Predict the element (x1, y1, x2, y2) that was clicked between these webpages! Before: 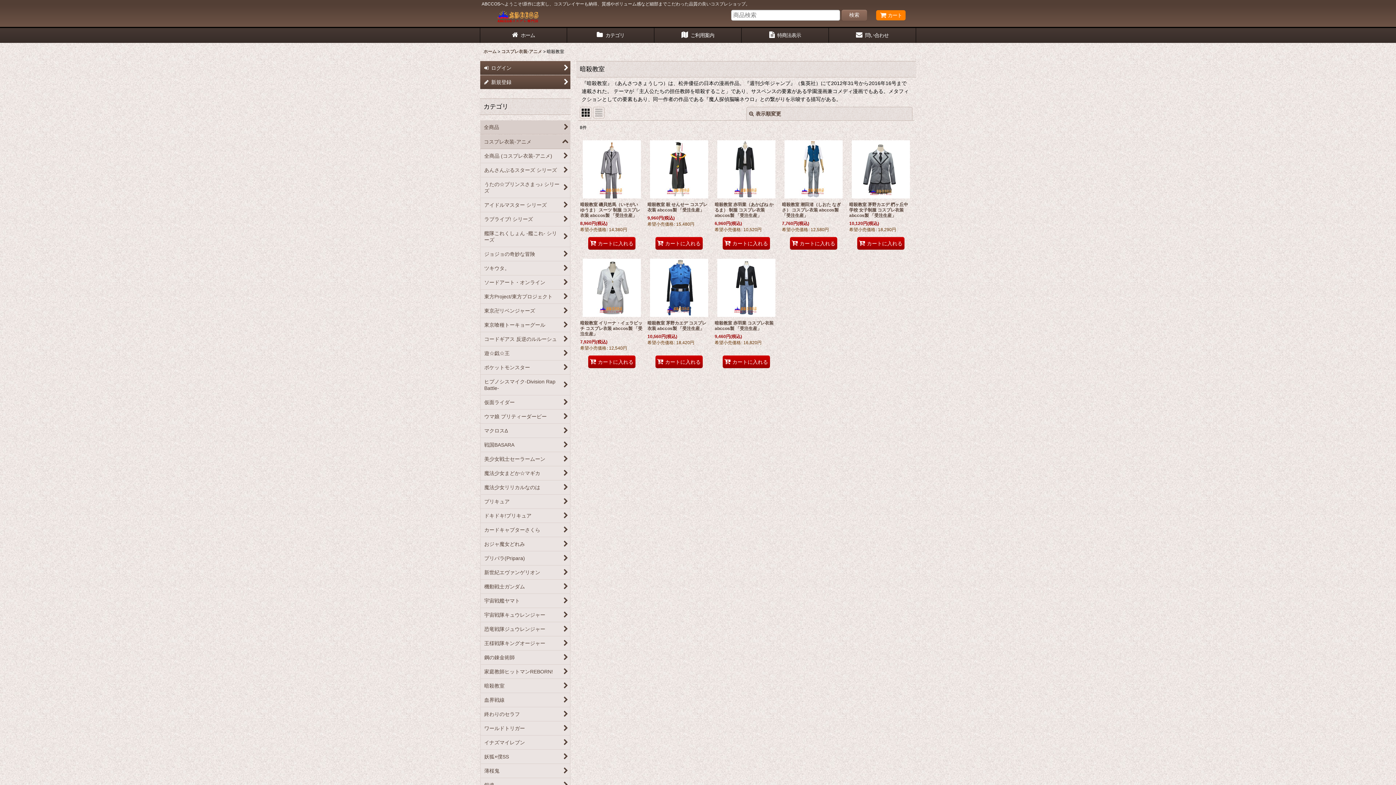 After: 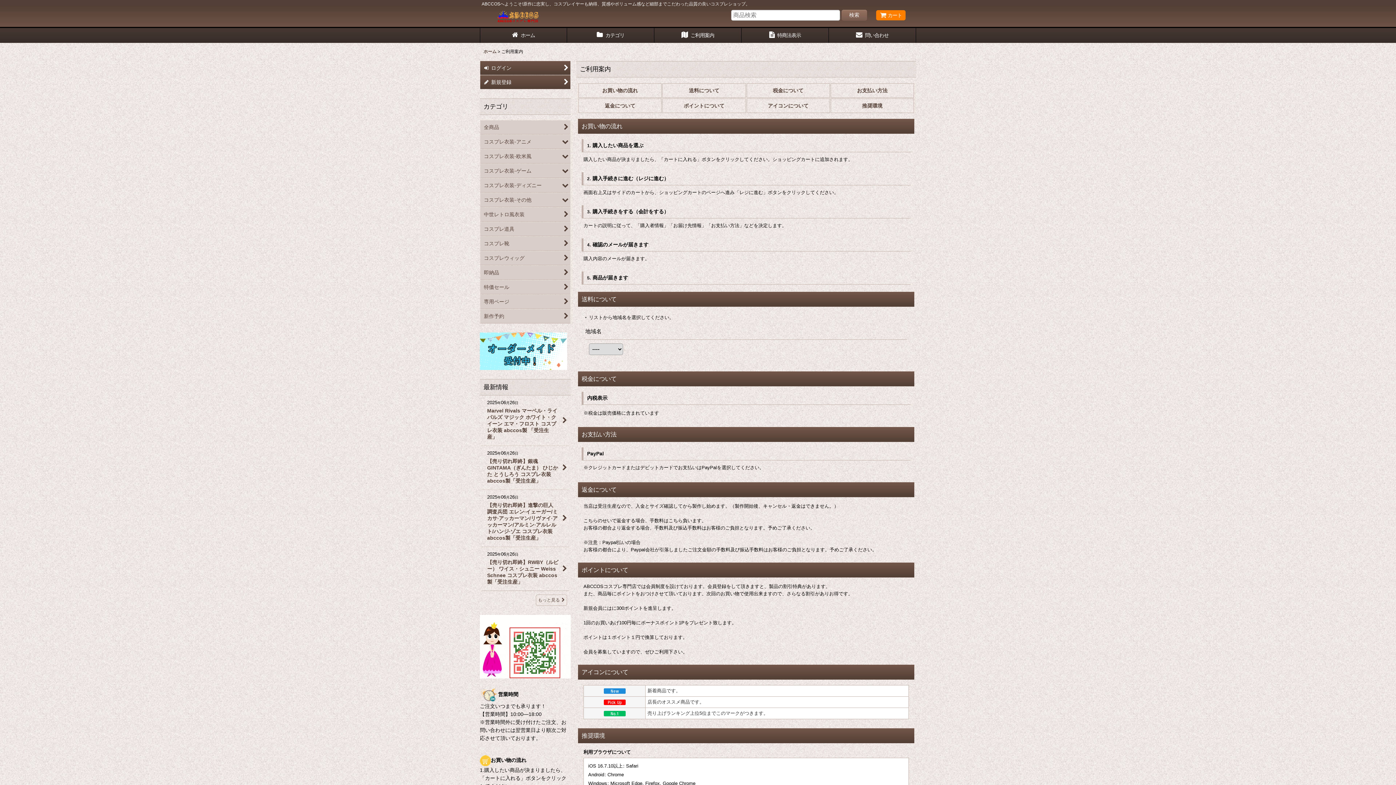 Action: bbox: (654, 28, 741, 42) label:  ご利用案内